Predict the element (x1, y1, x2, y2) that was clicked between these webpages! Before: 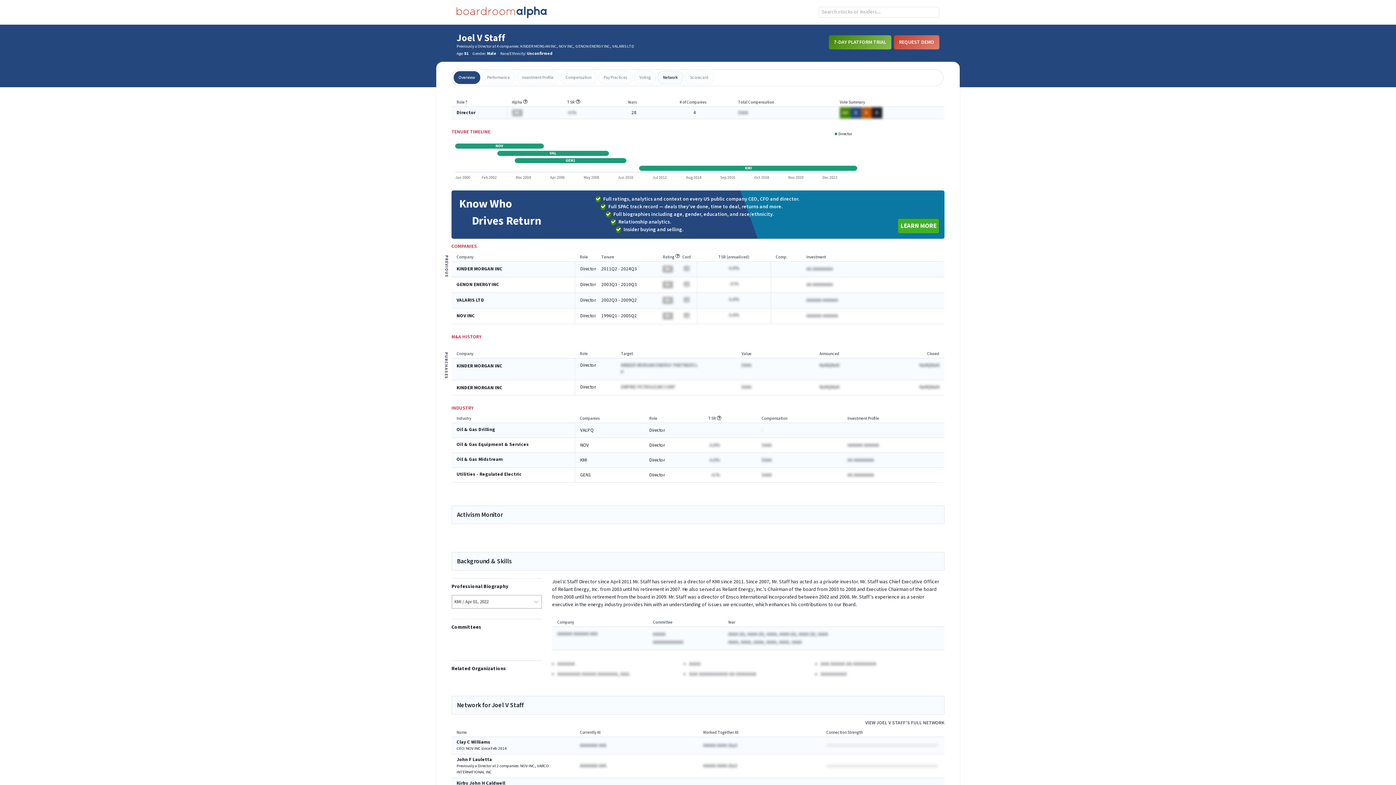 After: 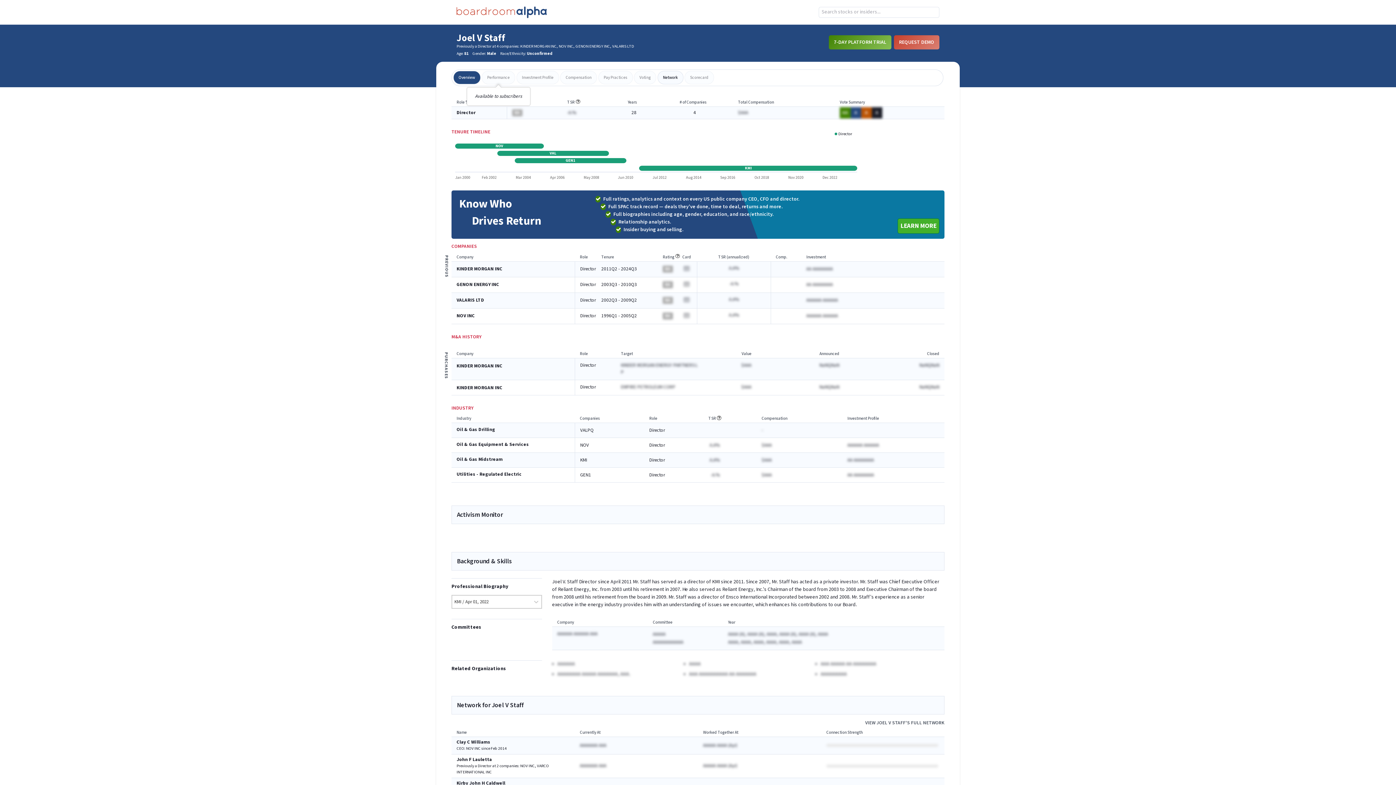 Action: label: Performance bbox: (481, 70, 515, 84)